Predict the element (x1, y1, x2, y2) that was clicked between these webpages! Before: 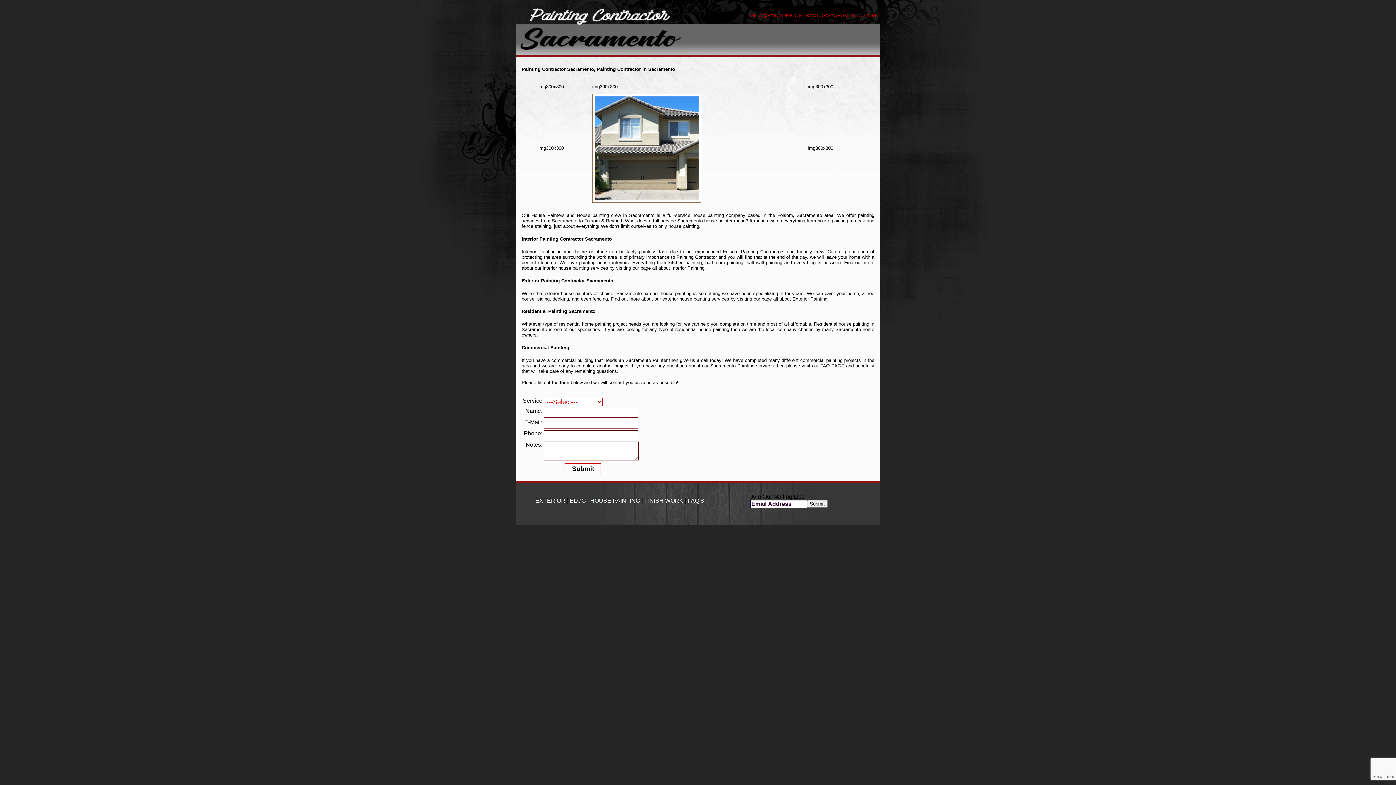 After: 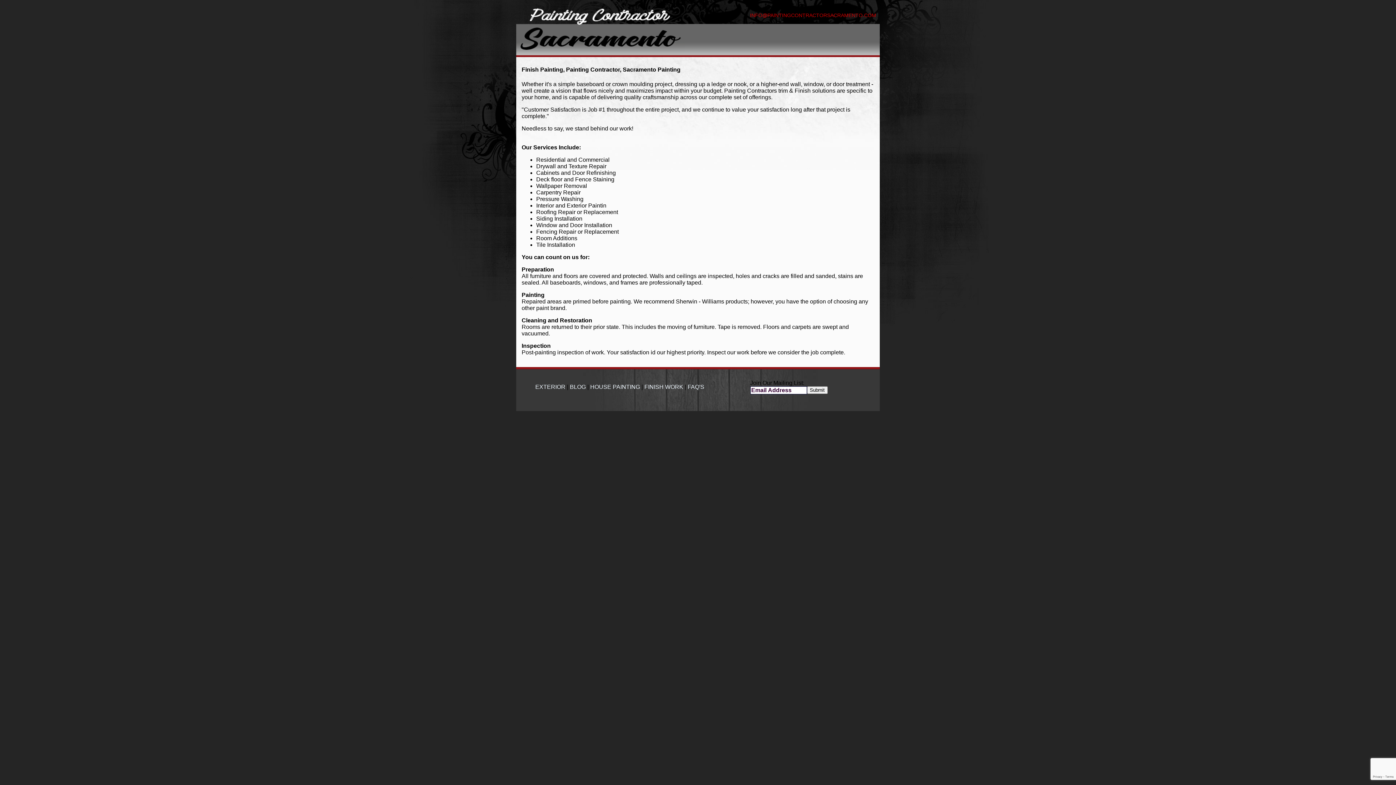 Action: label: FINISH WORK bbox: (644, 497, 683, 504)